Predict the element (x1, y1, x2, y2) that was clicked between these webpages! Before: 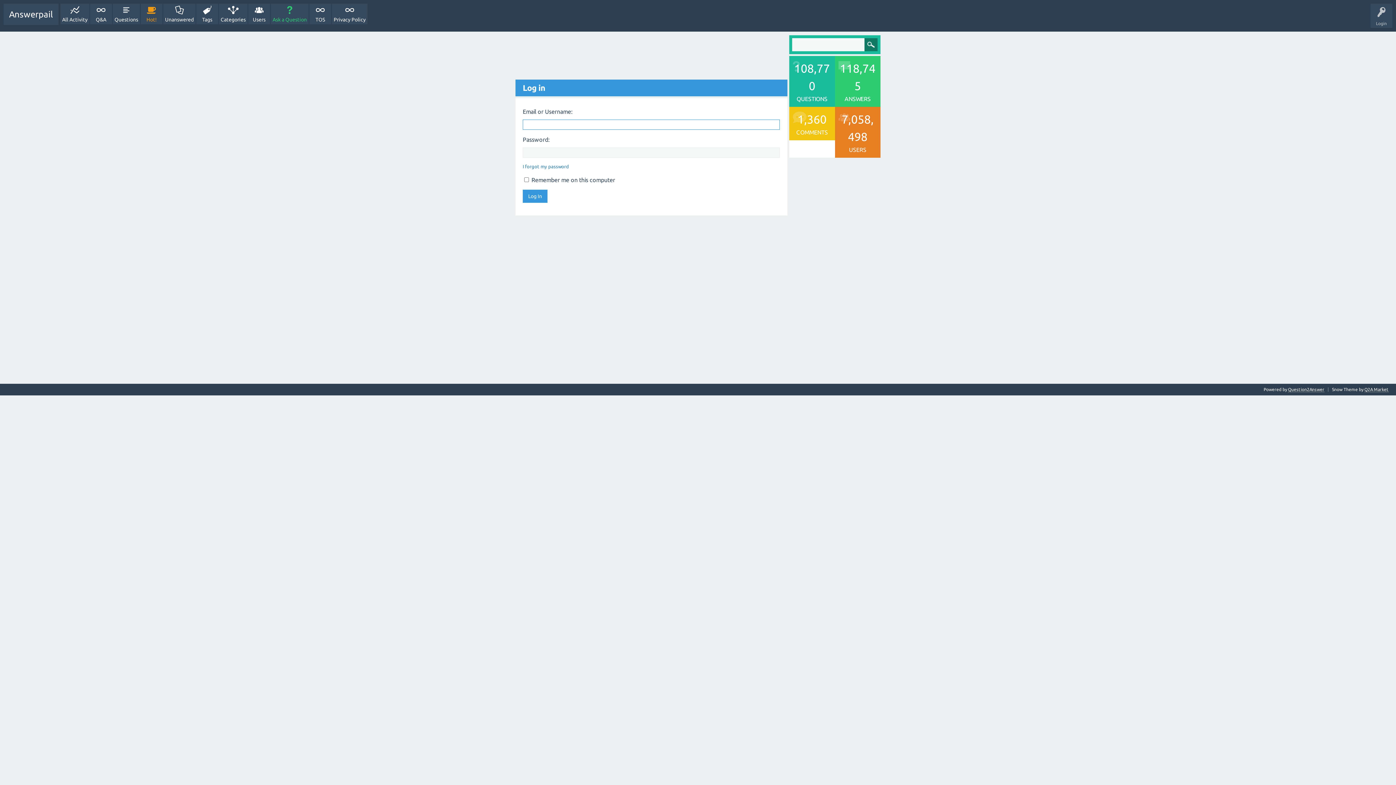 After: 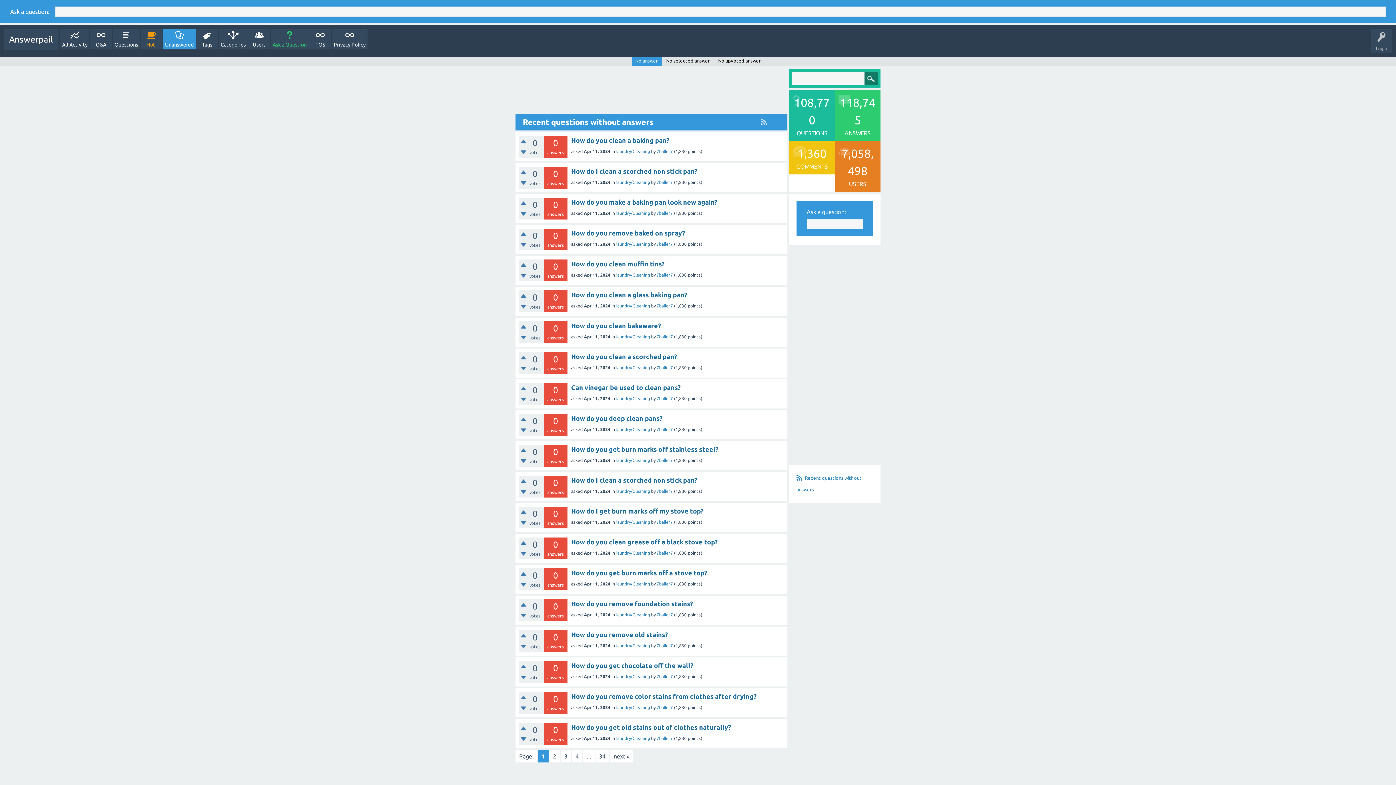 Action: label: Unanswered bbox: (163, 3, 195, 24)